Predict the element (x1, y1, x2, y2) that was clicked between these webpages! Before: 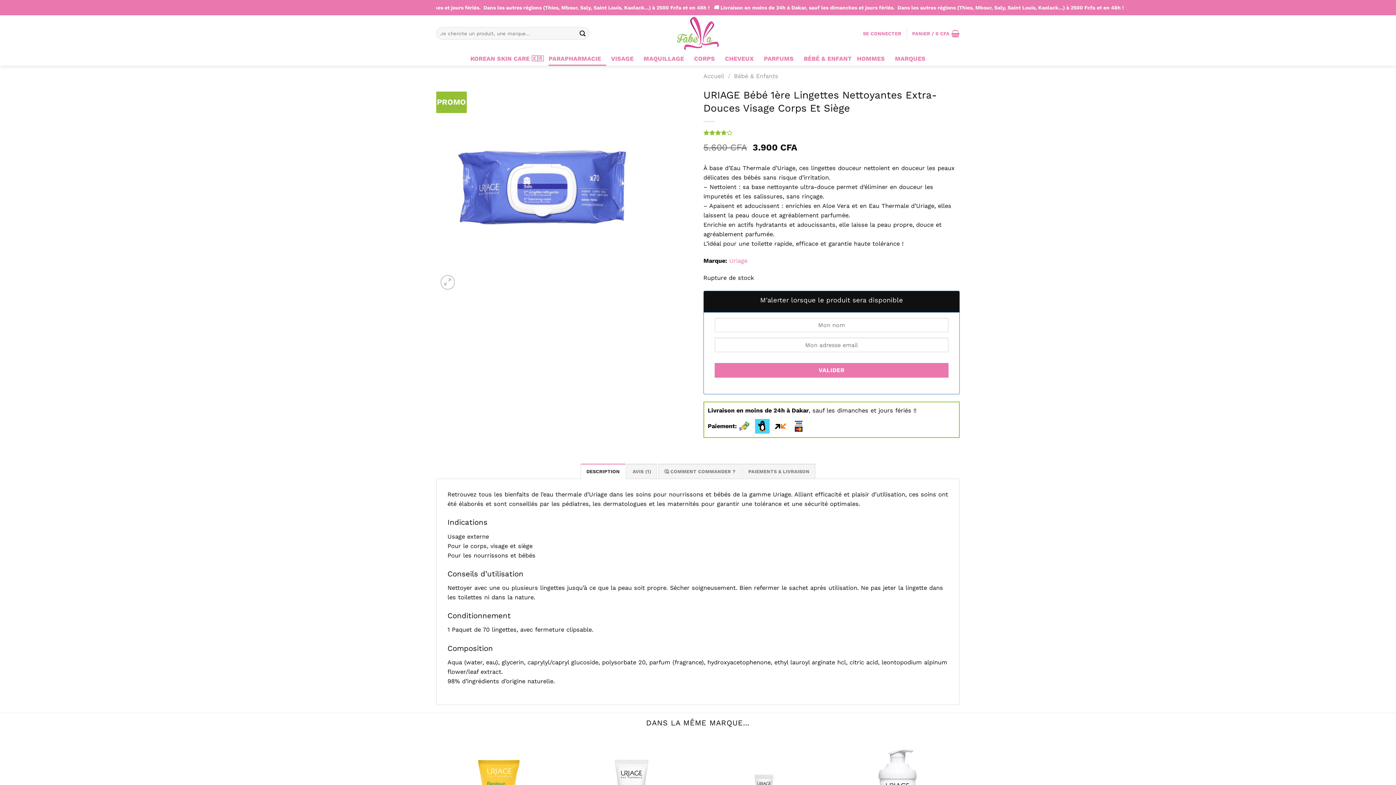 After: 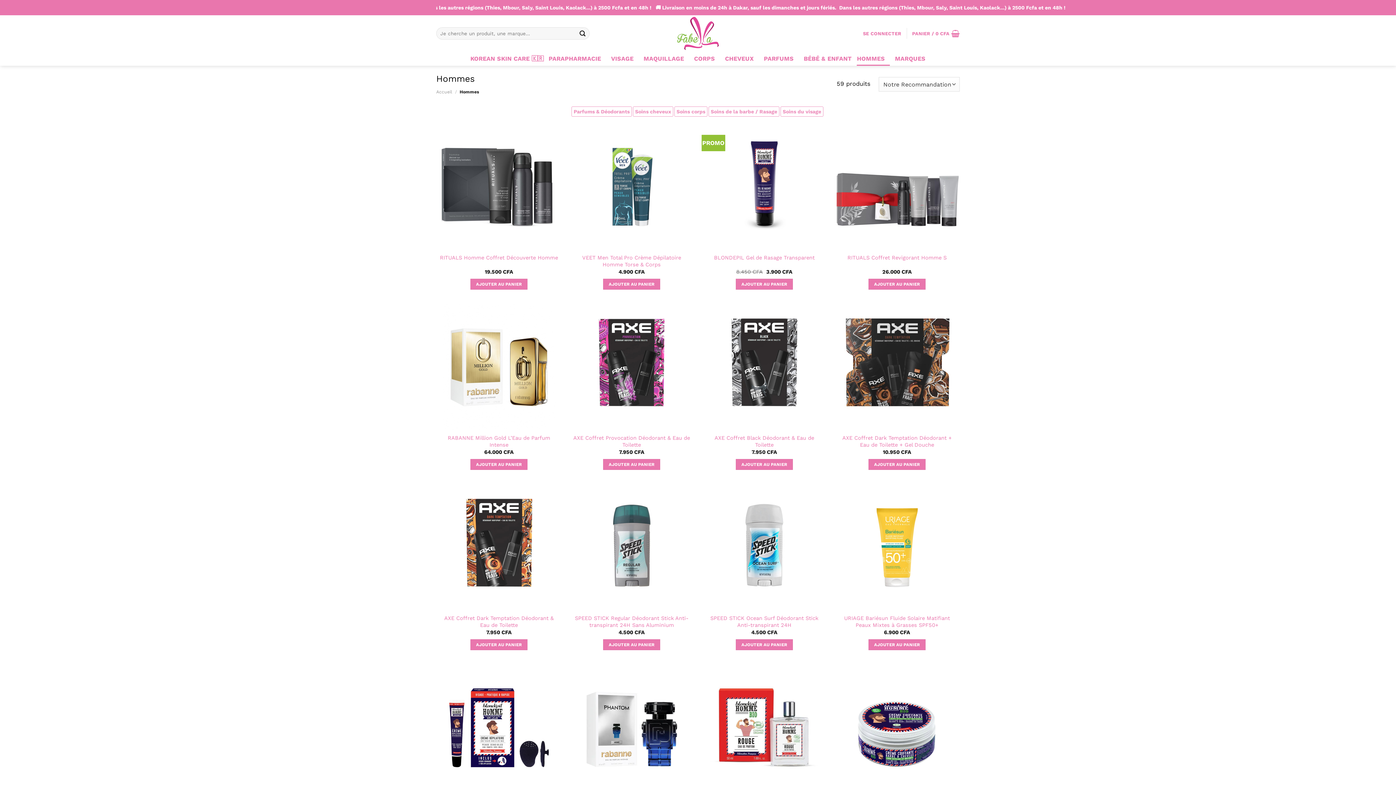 Action: bbox: (857, 51, 890, 65) label: HOMMES